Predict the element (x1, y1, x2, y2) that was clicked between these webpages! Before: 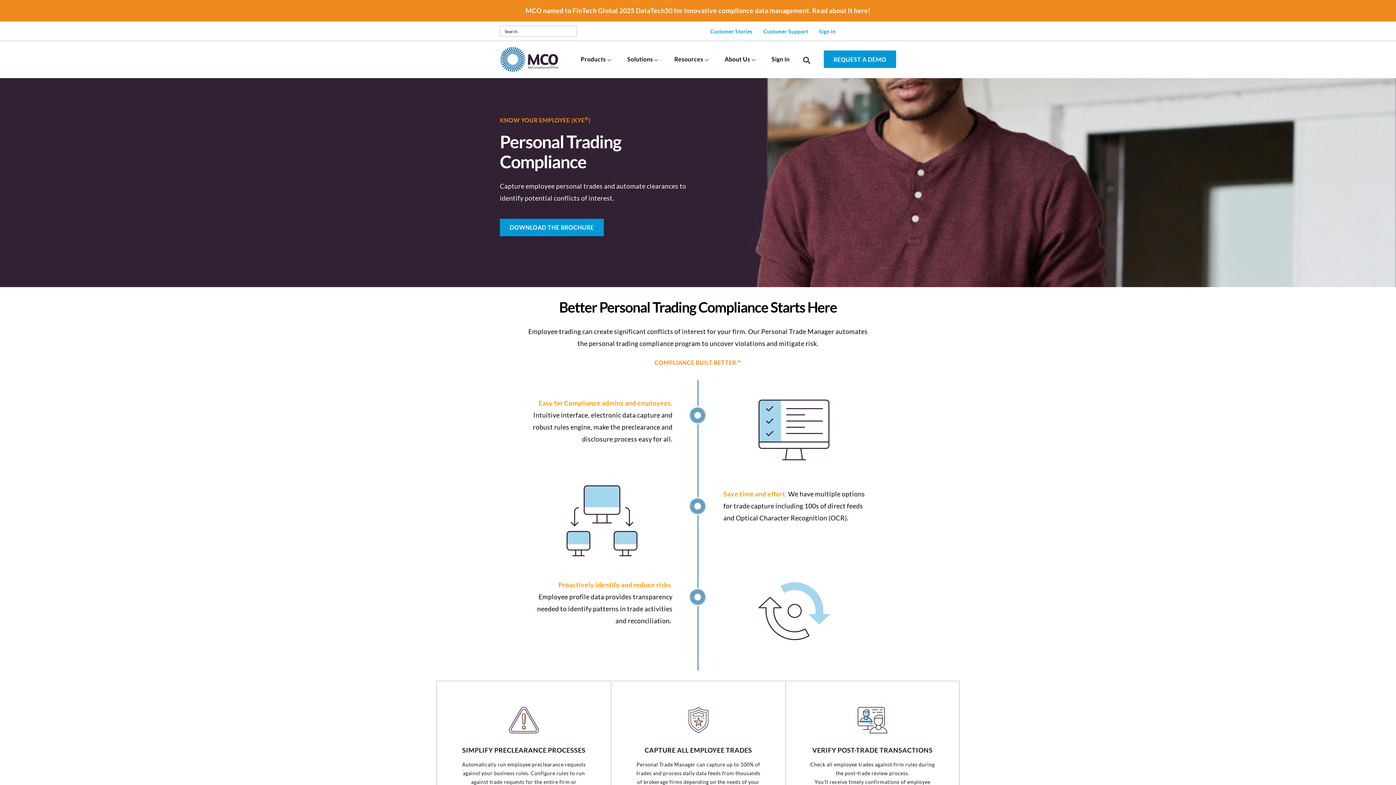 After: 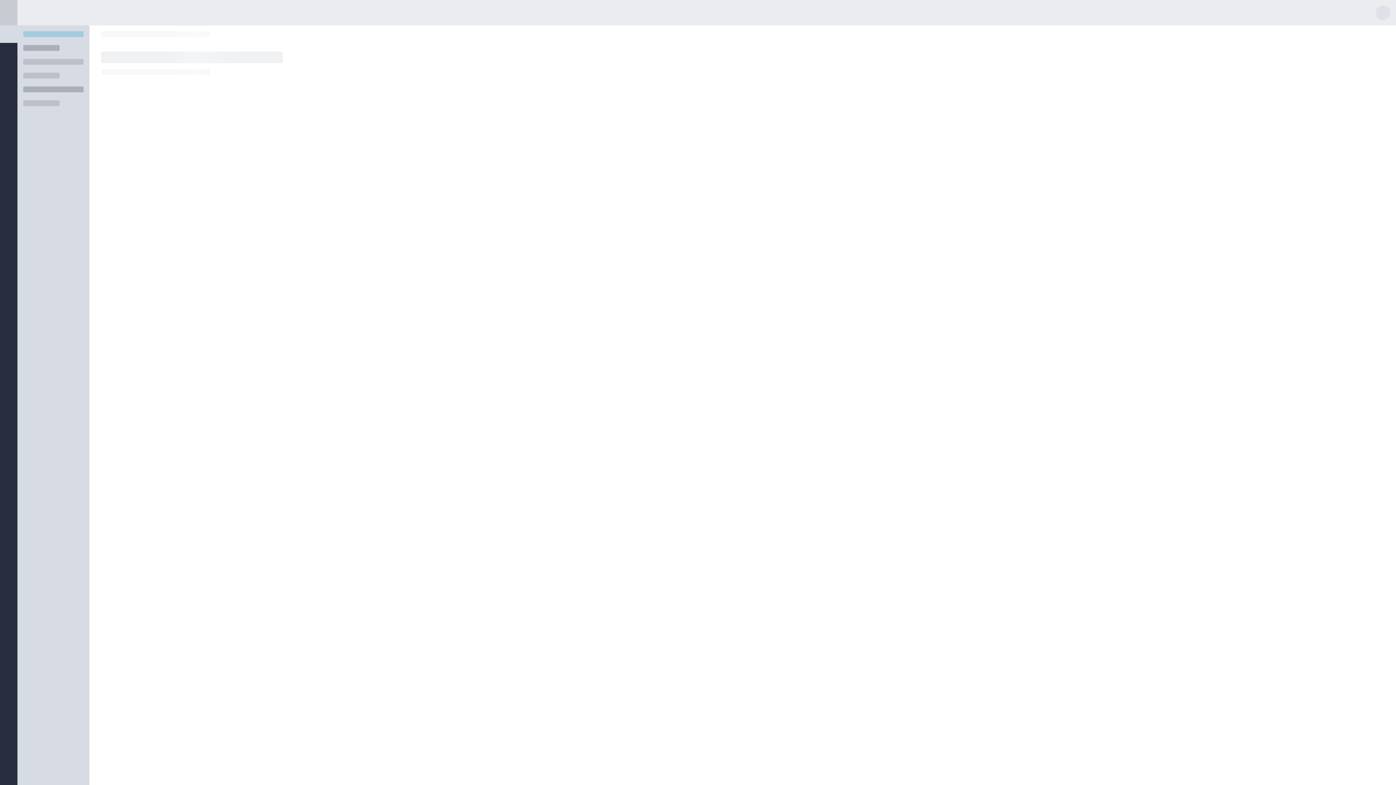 Action: label: Sign in bbox: (819, 28, 835, 34)